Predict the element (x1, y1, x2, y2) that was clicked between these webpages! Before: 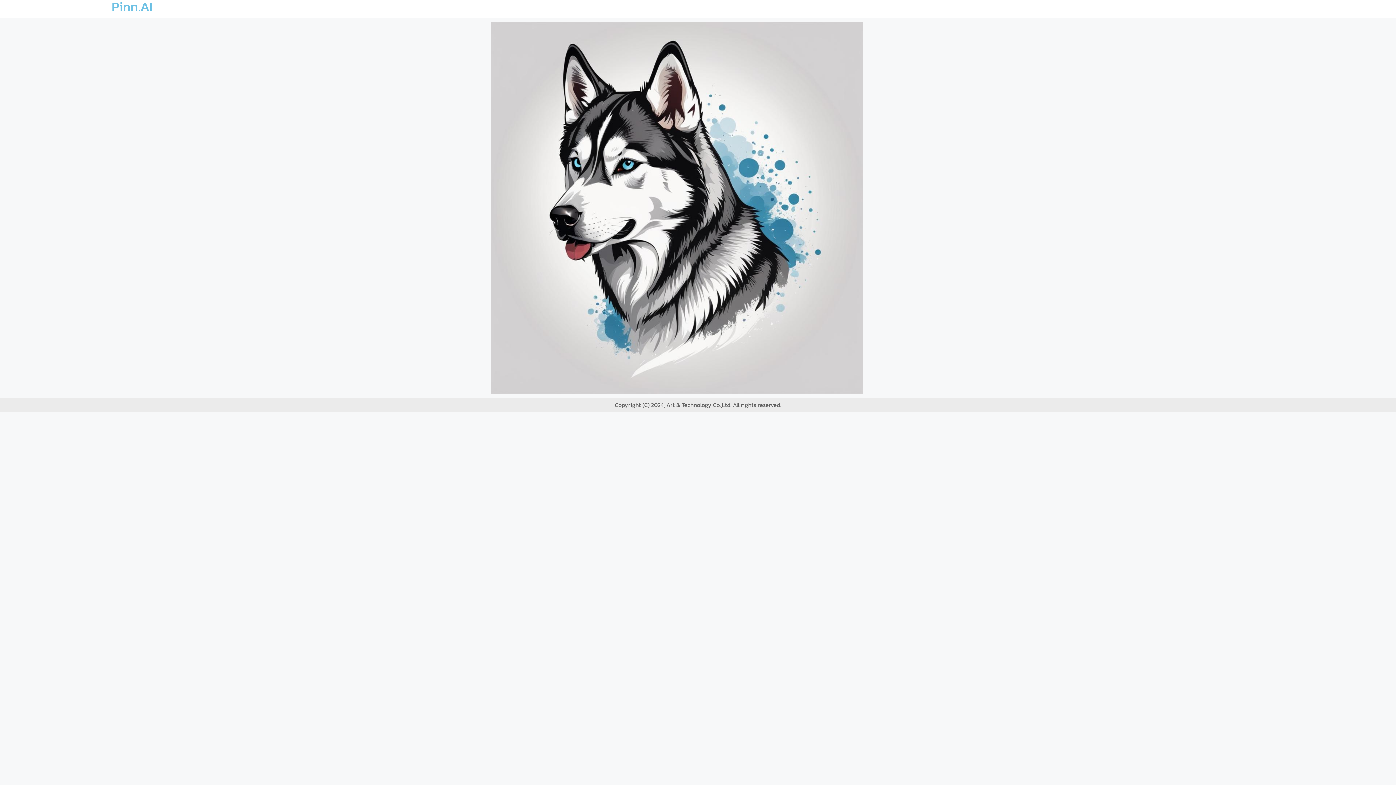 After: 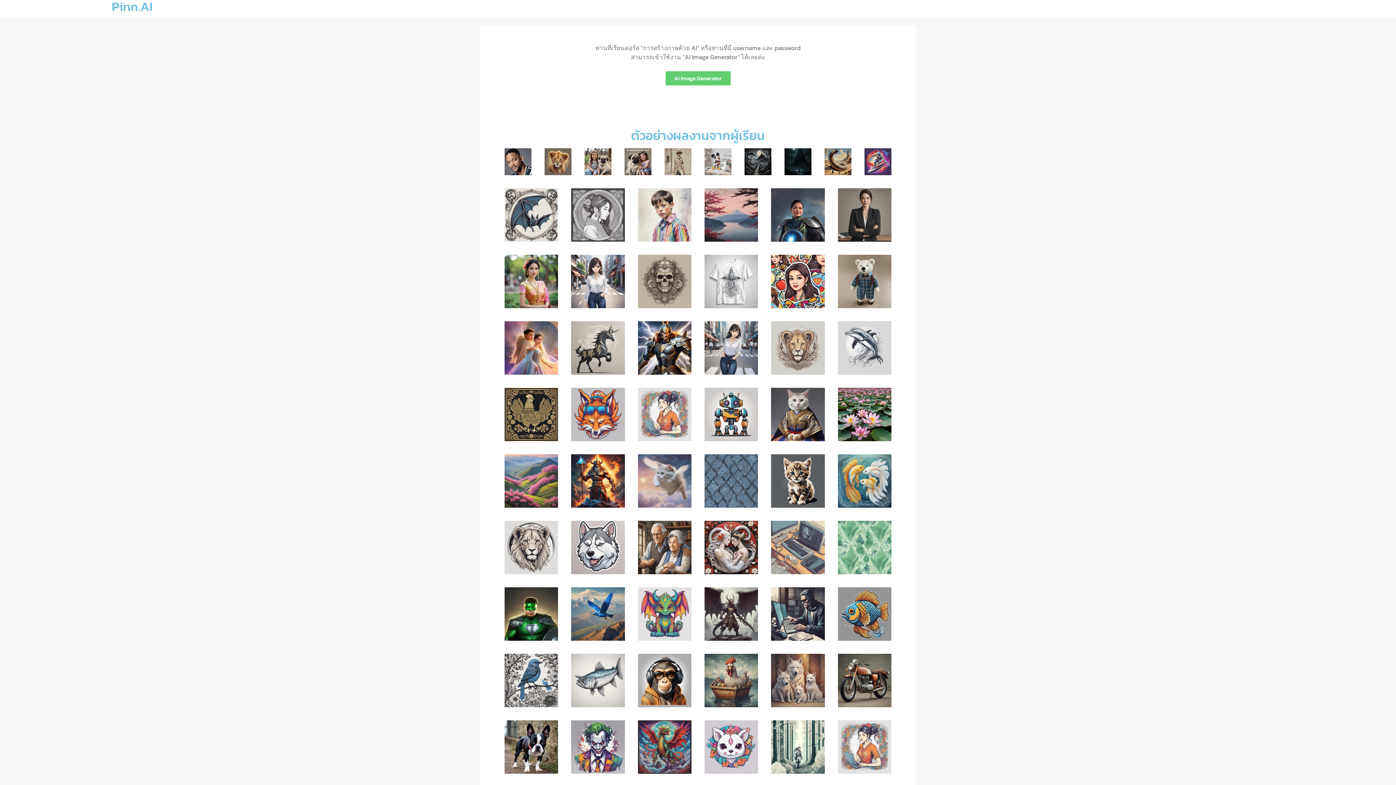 Action: bbox: (111, -3, 152, 16) label: Pinn.AI